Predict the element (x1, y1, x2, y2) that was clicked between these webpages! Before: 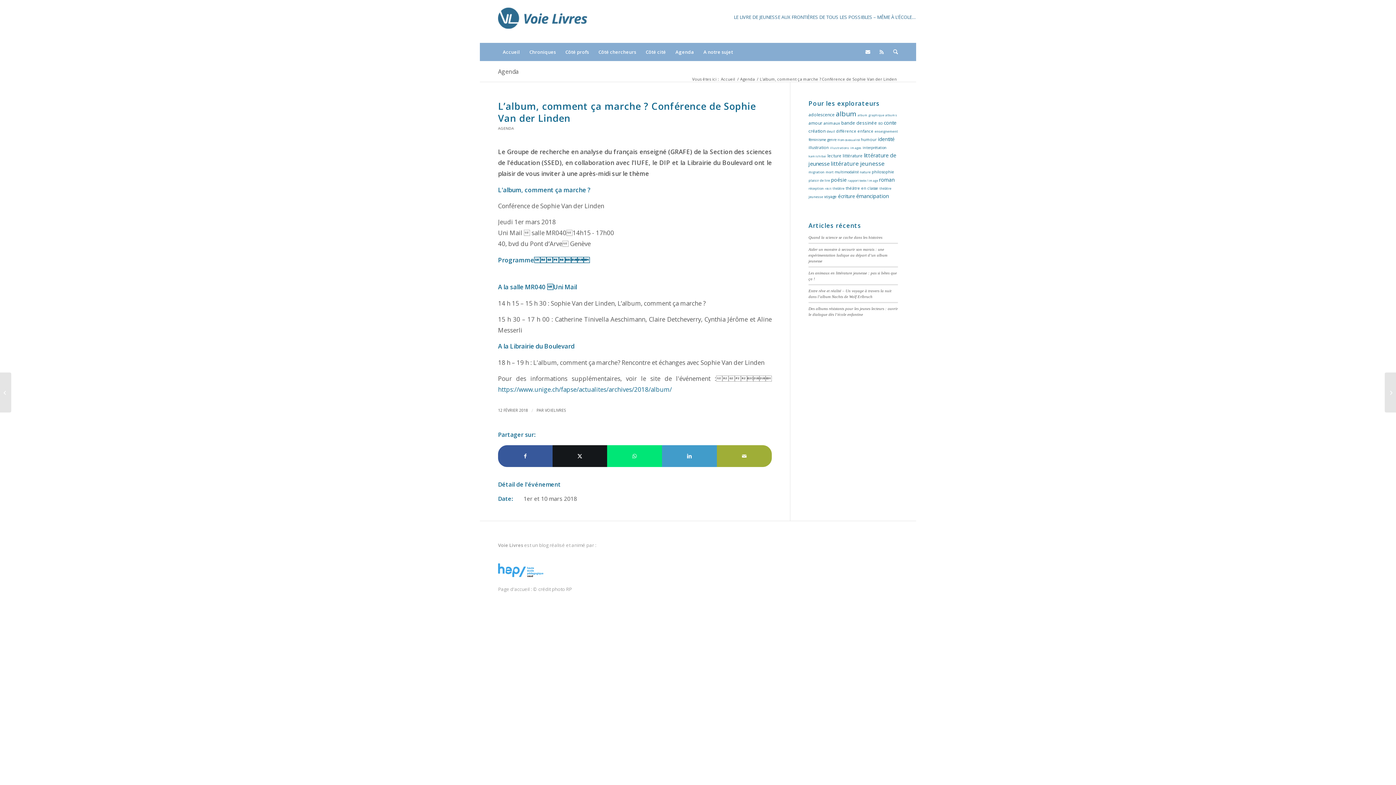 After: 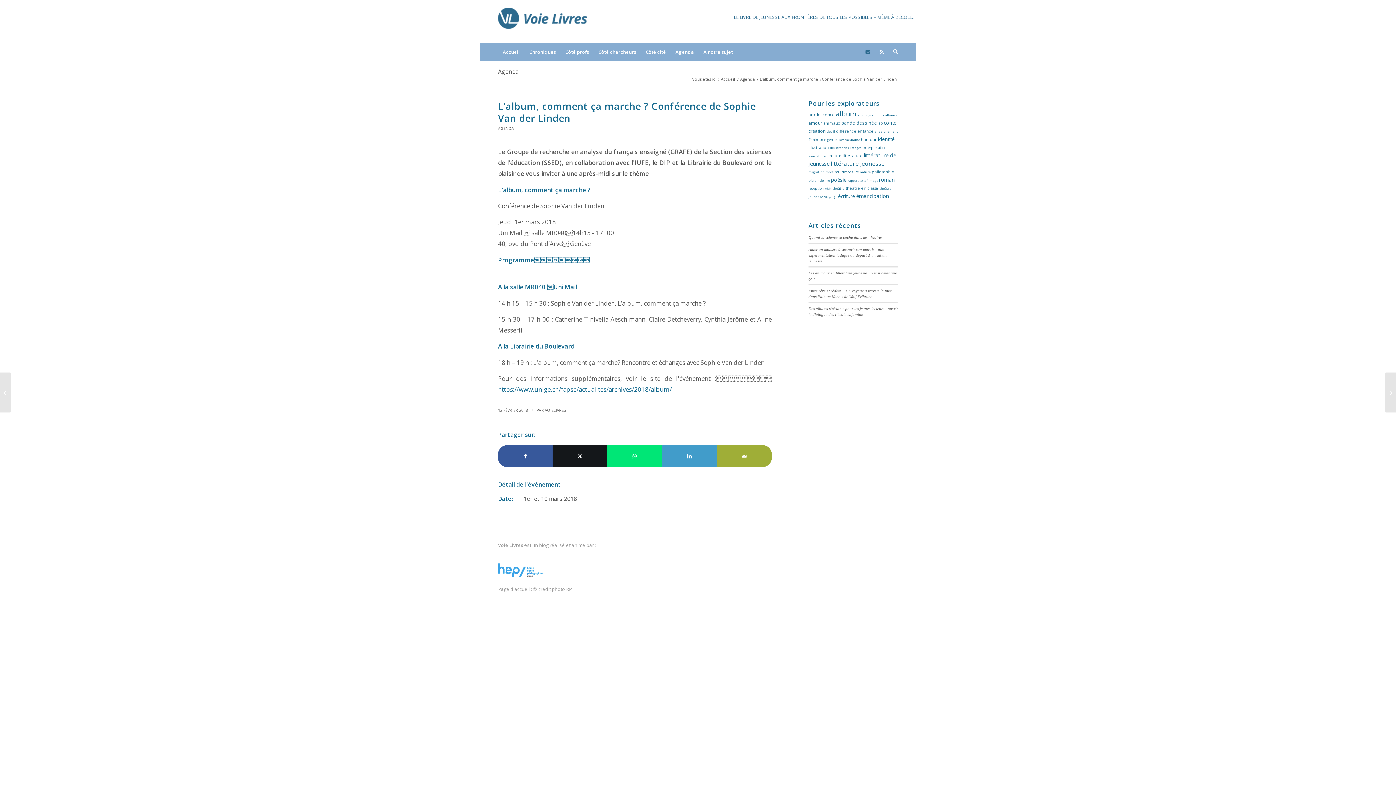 Action: bbox: (860, 42, 875, 61)